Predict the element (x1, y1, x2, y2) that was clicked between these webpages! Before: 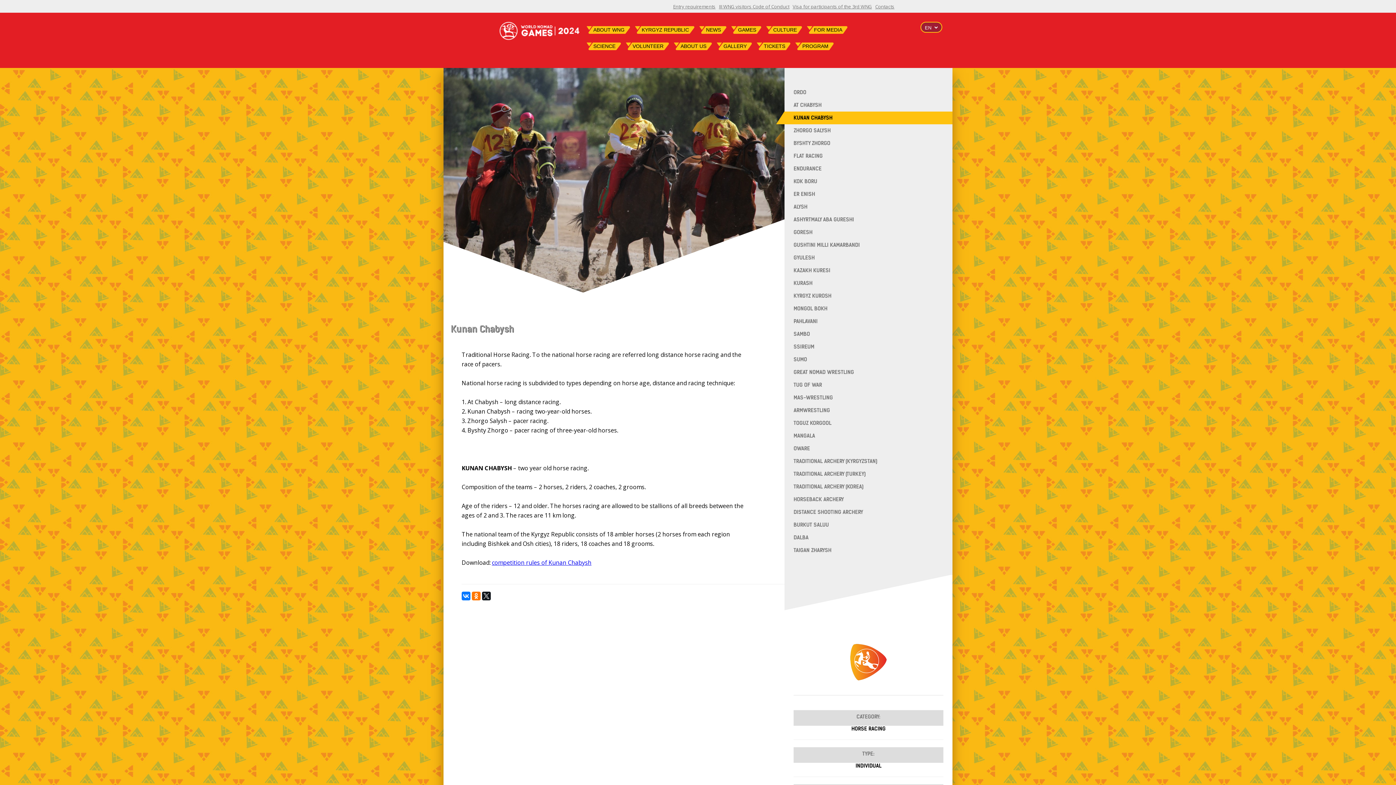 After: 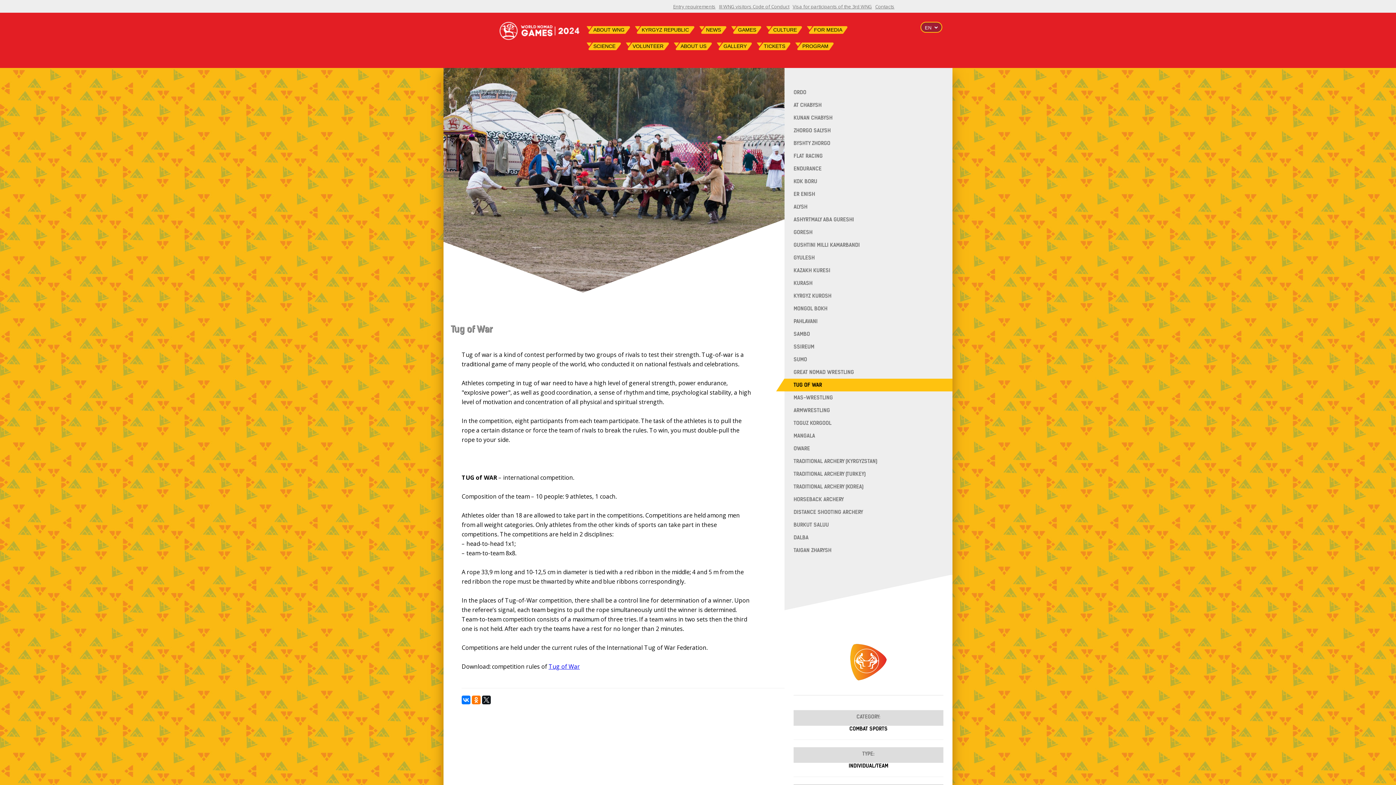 Action: bbox: (793, 378, 943, 391) label: TUG OF WAR